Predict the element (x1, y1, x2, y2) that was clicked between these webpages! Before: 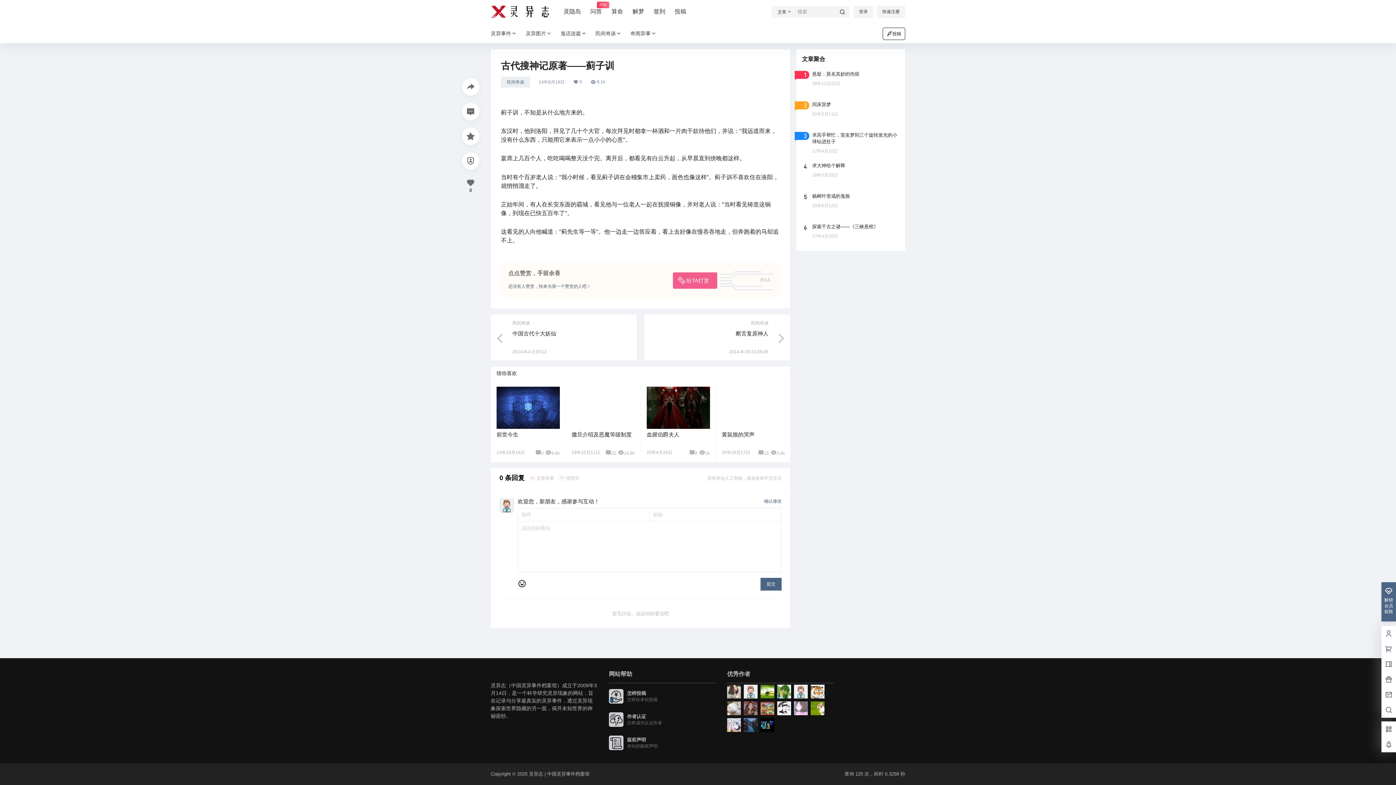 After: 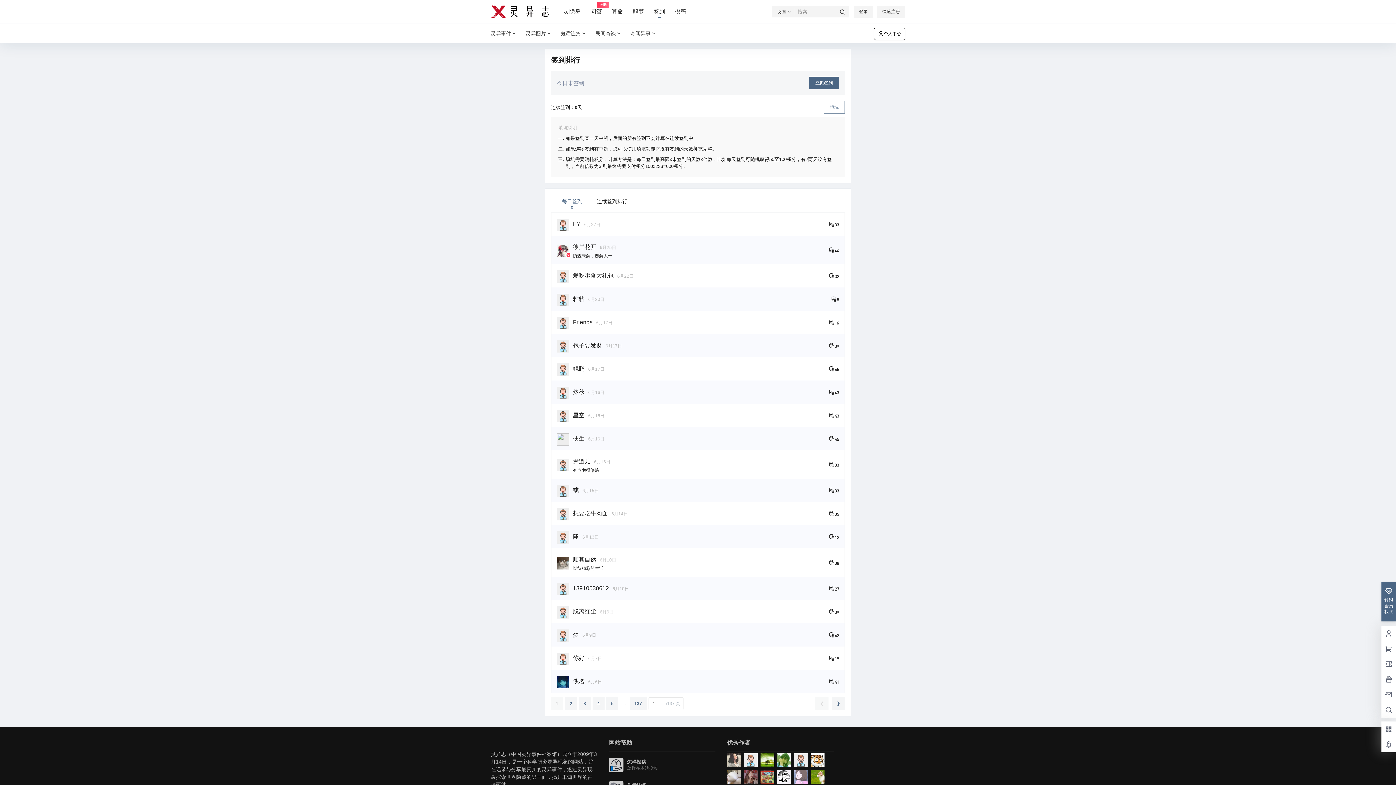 Action: bbox: (653, 1, 665, 22) label: 签到